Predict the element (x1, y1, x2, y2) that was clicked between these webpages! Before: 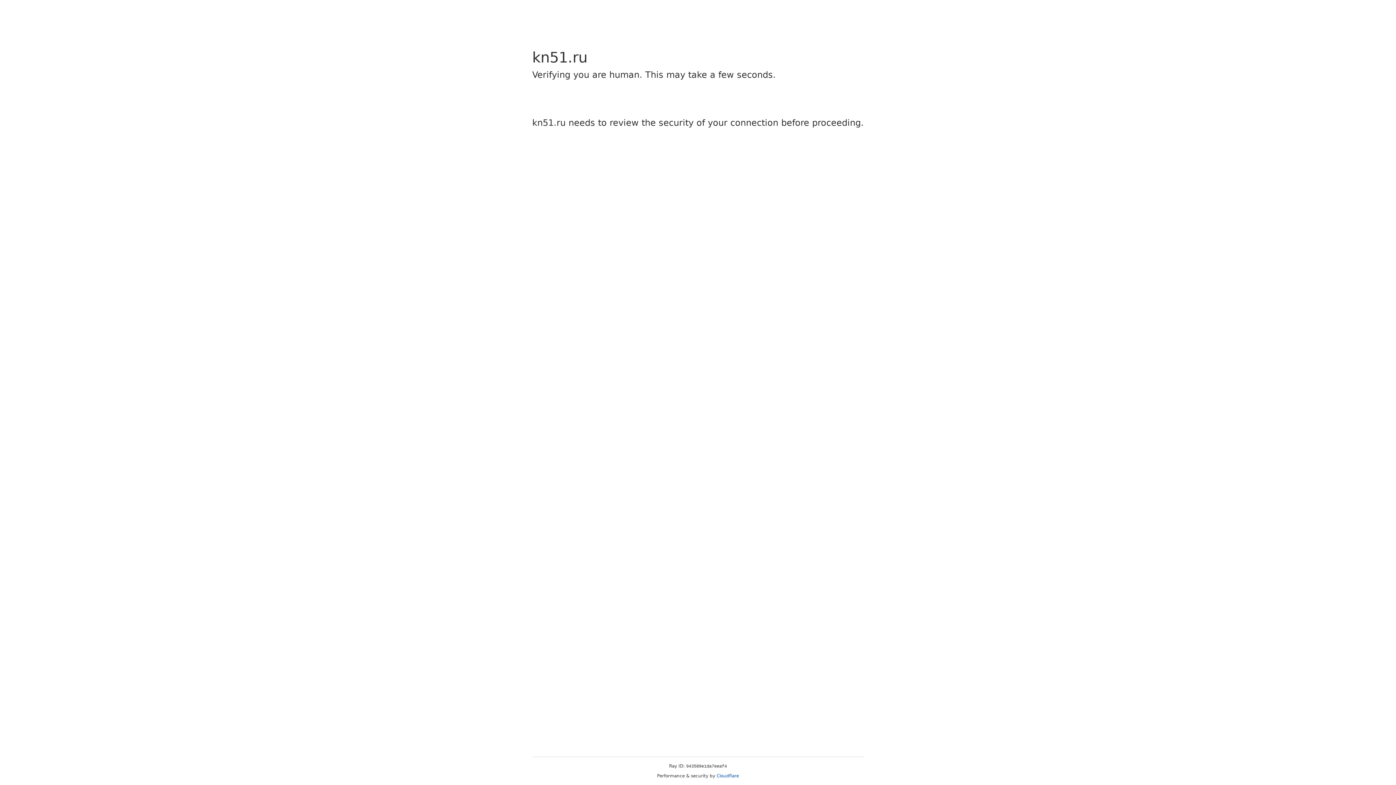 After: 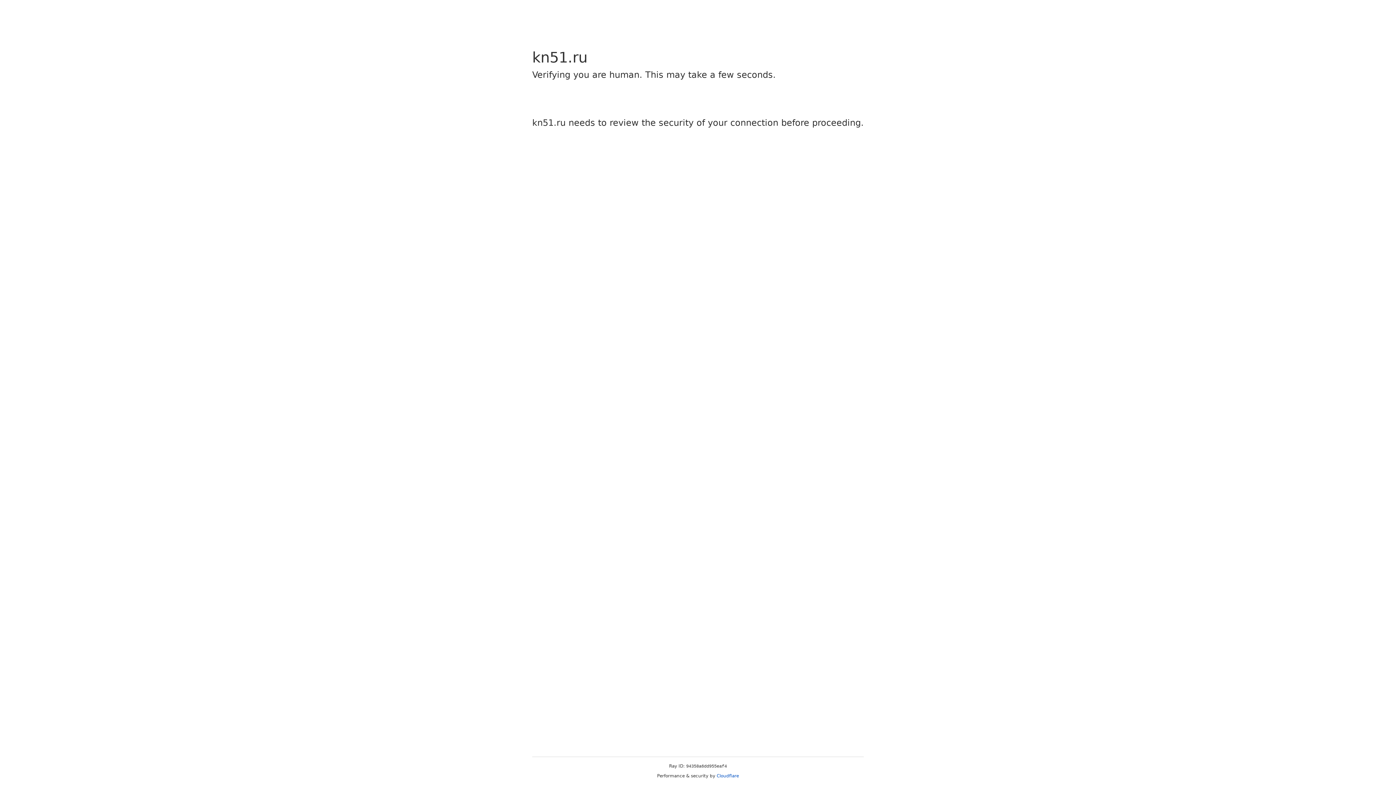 Action: bbox: (716, 773, 739, 778) label: Cloudflare